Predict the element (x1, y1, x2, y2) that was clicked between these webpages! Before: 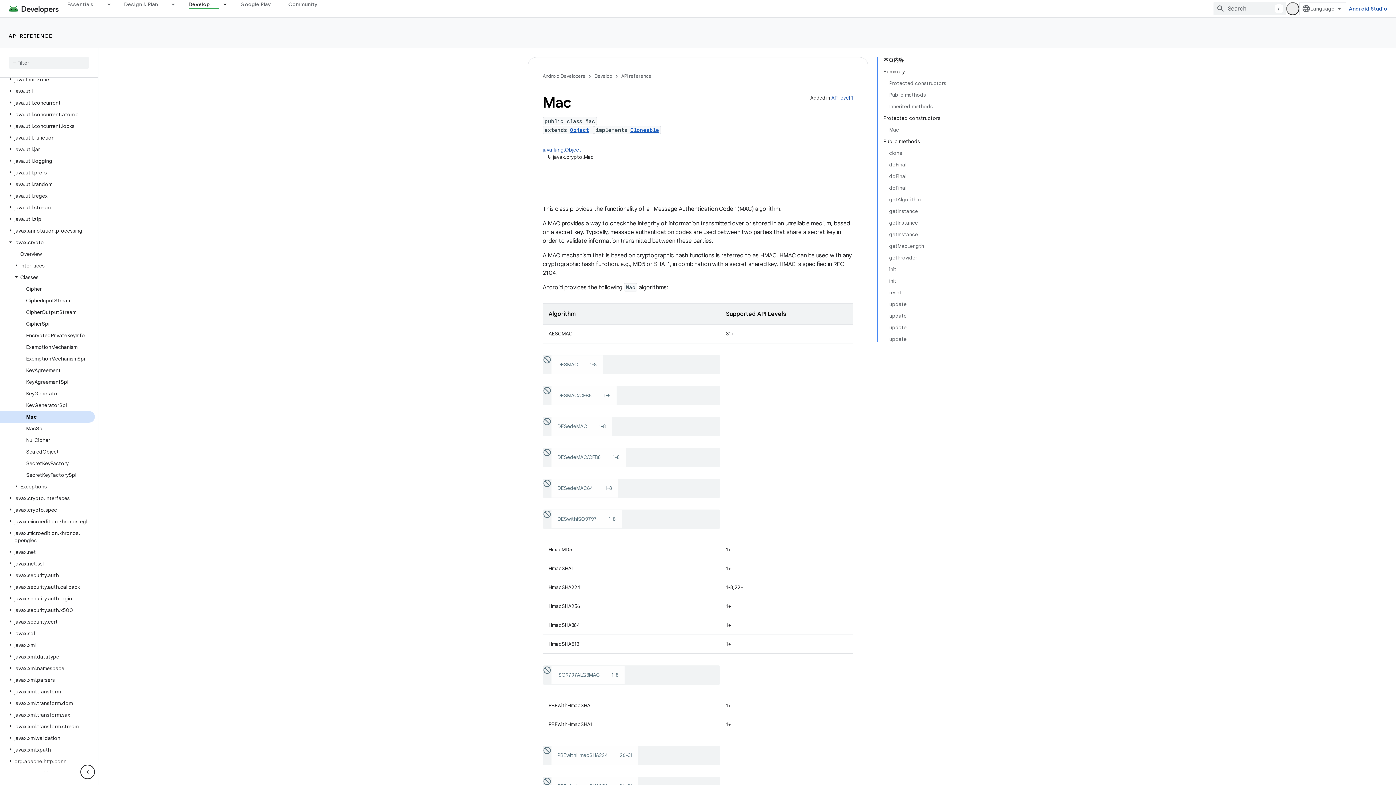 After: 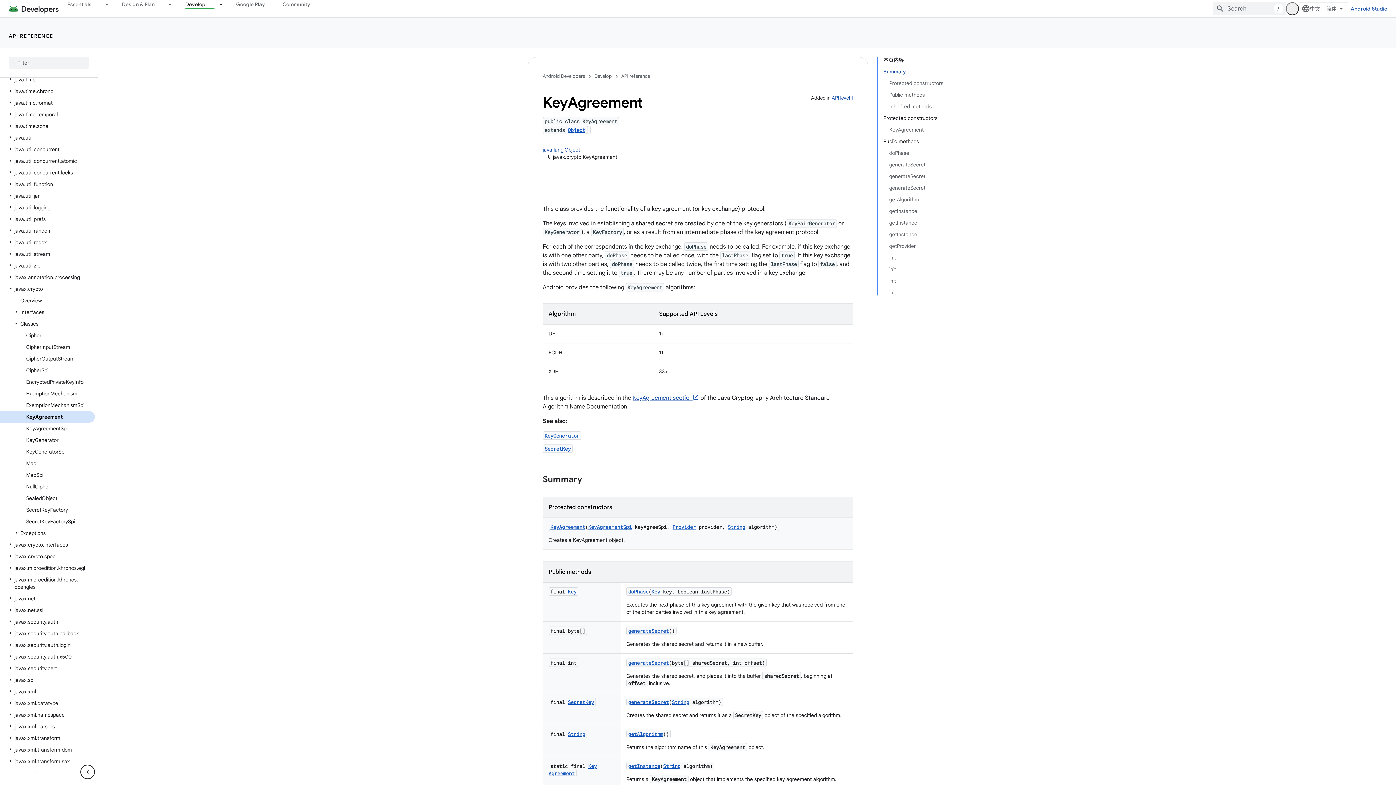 Action: label: KeyAgreement bbox: (0, 364, 94, 376)